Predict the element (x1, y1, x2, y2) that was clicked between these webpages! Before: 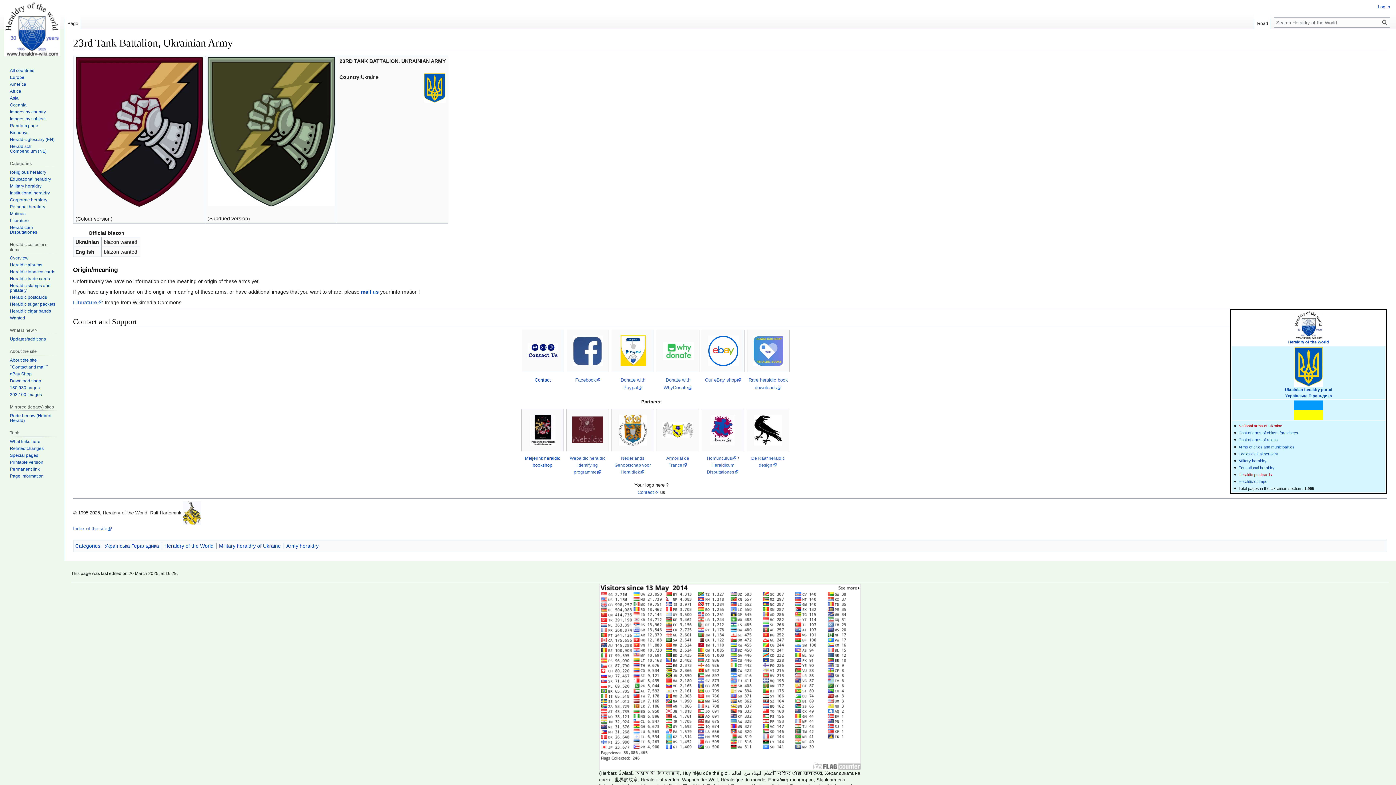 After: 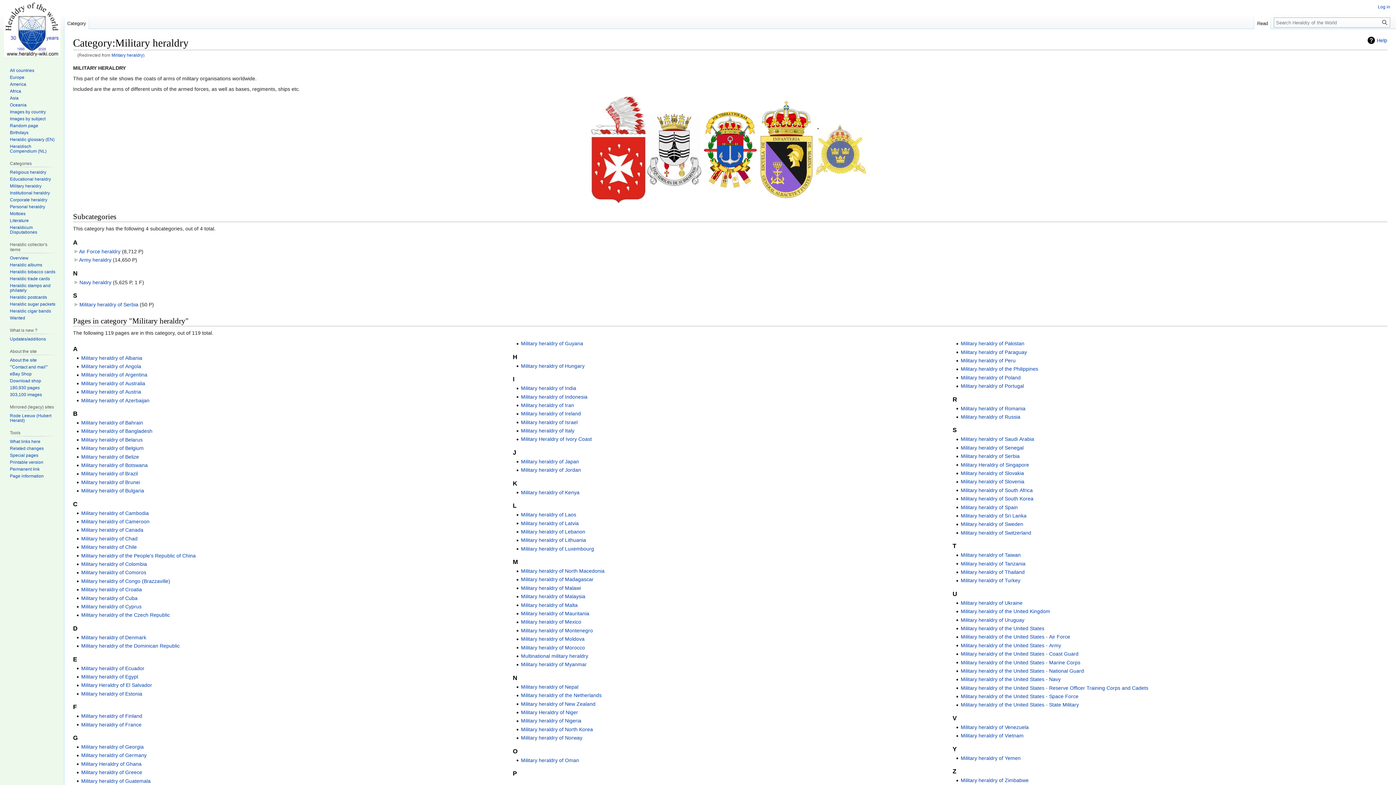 Action: label: Military heraldry bbox: (9, 183, 41, 188)